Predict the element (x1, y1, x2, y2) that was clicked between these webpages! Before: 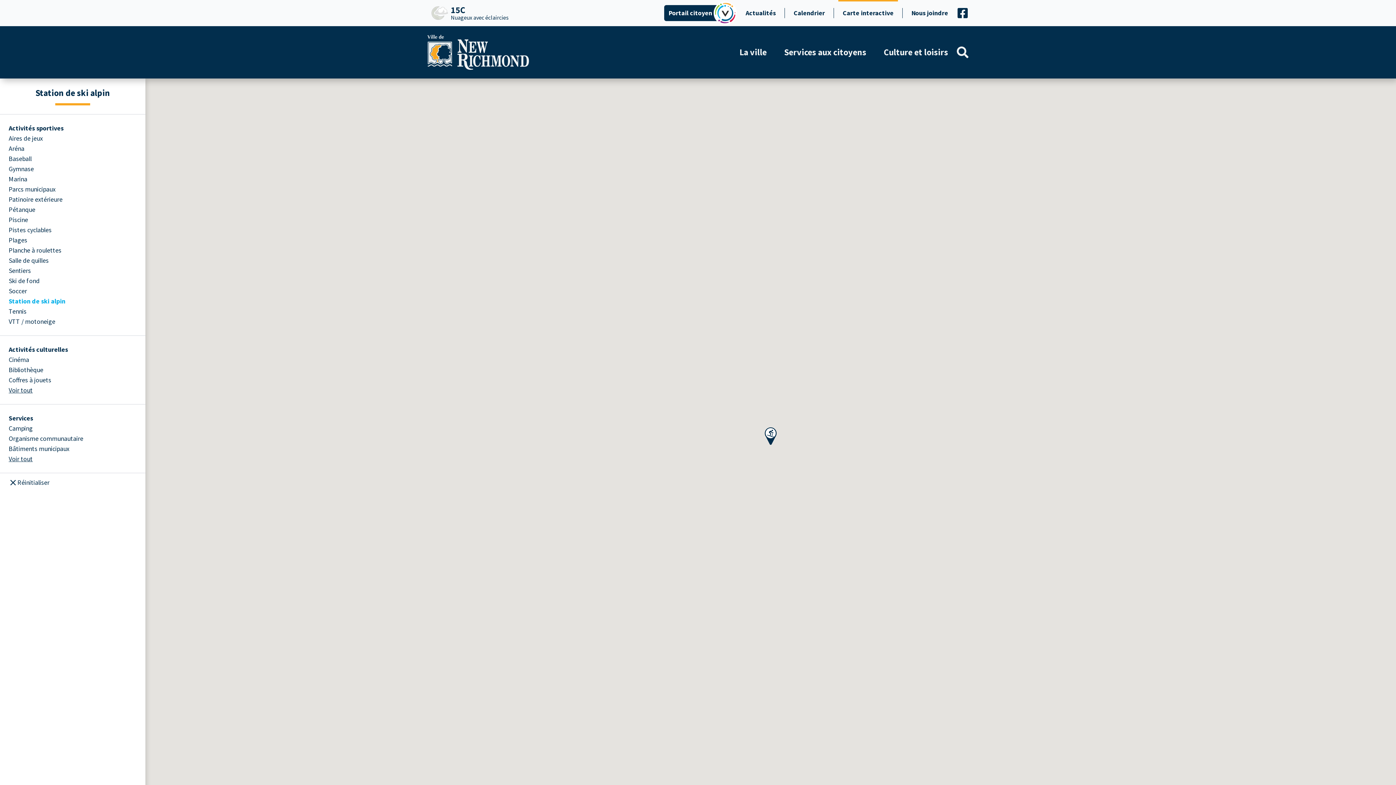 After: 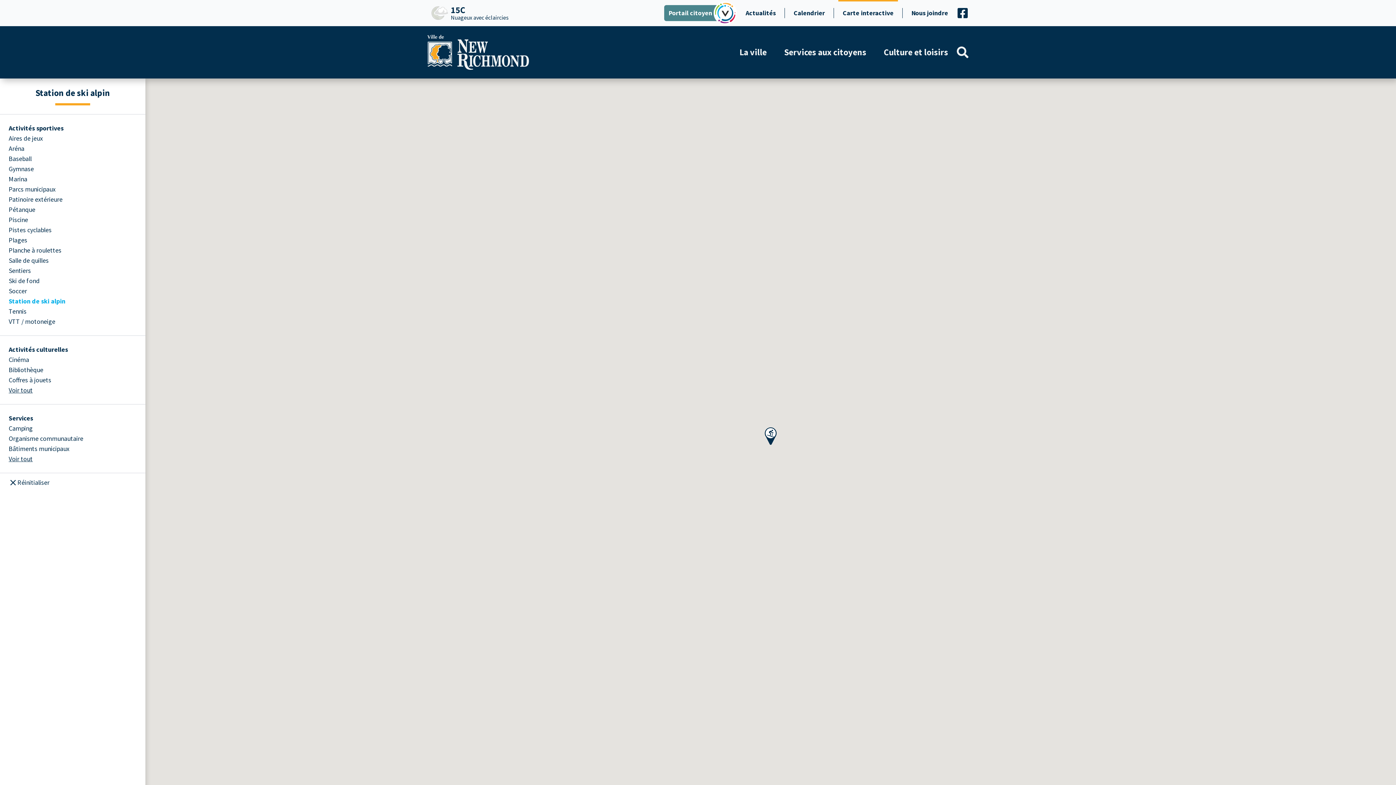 Action: bbox: (664, 1, 737, 24) label: Portail citoyen